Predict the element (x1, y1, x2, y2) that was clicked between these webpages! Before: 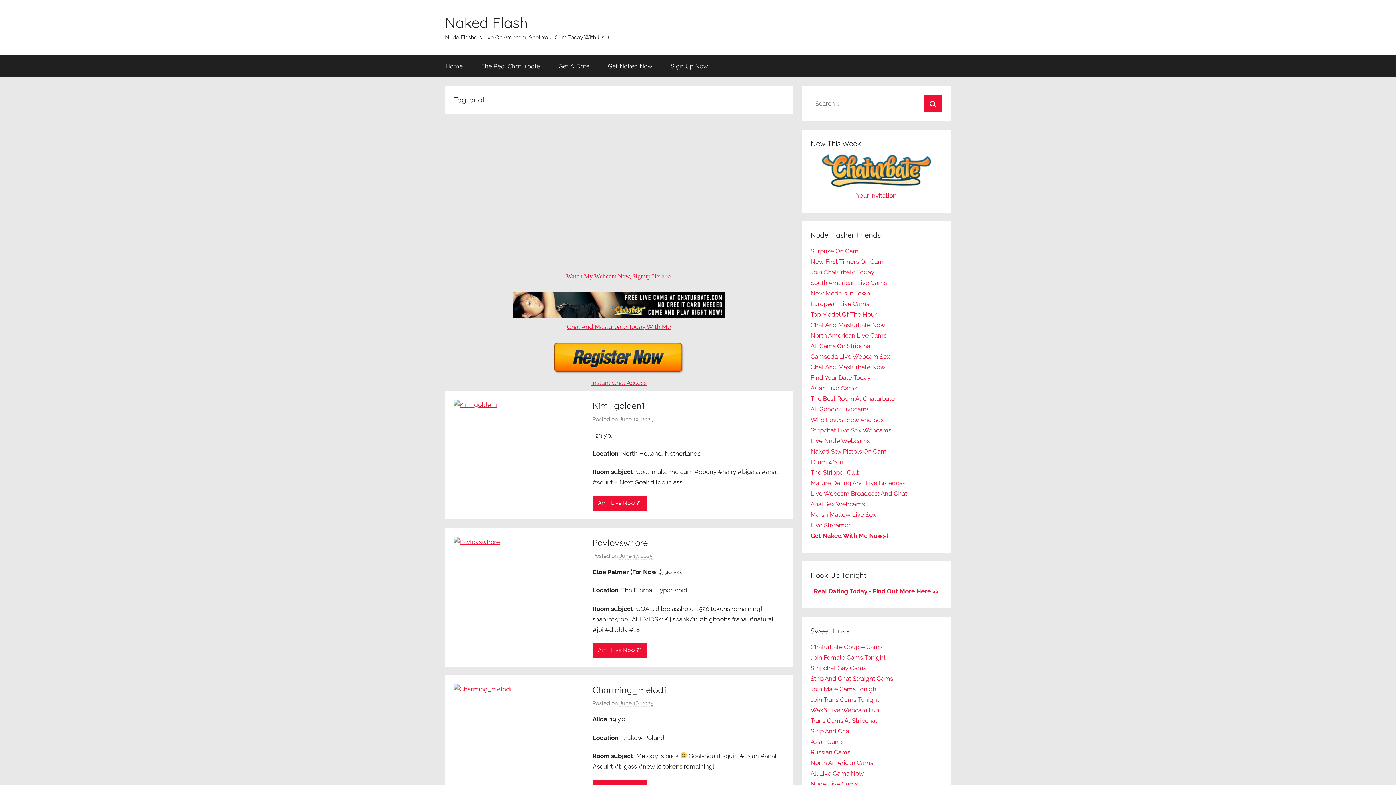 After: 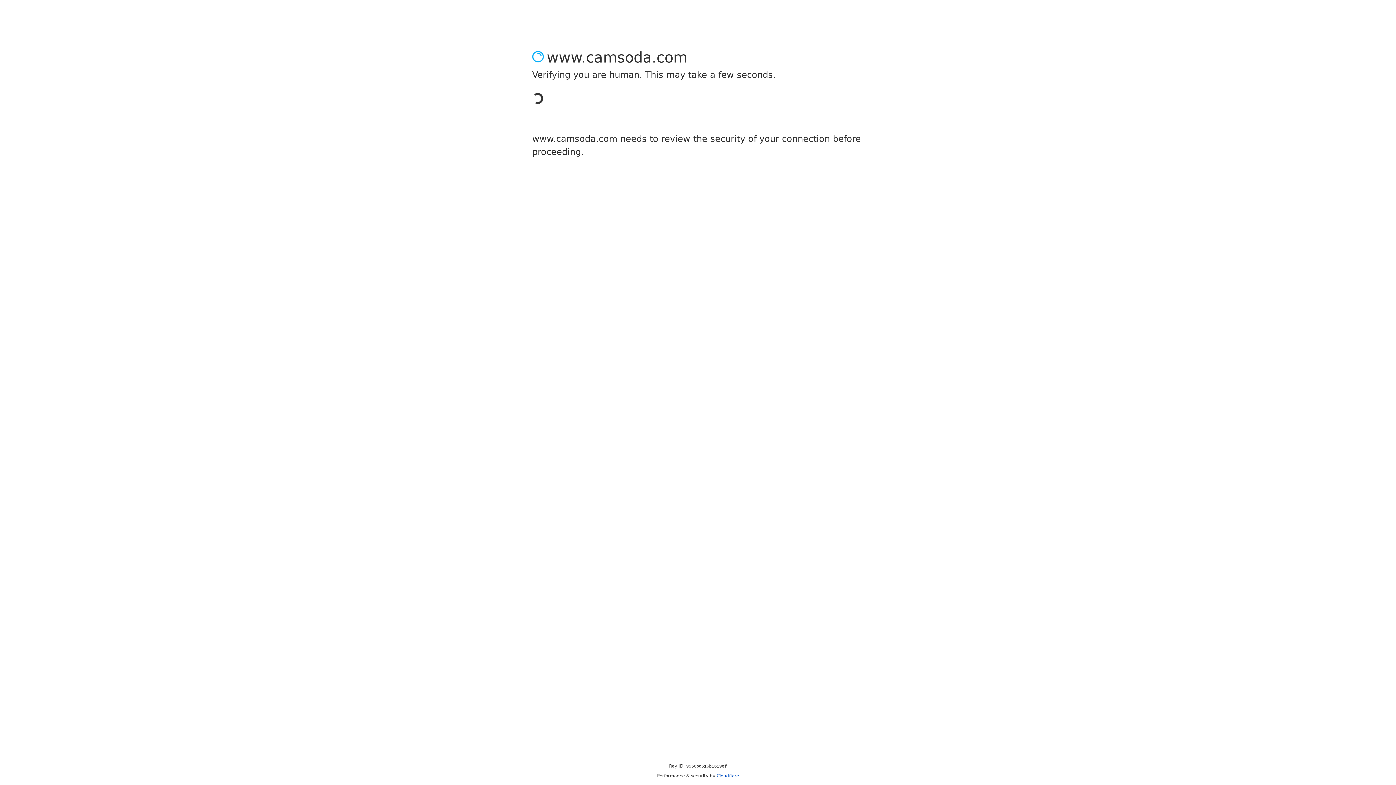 Action: bbox: (810, 353, 890, 360) label: Camsoda Live Webcam Sex